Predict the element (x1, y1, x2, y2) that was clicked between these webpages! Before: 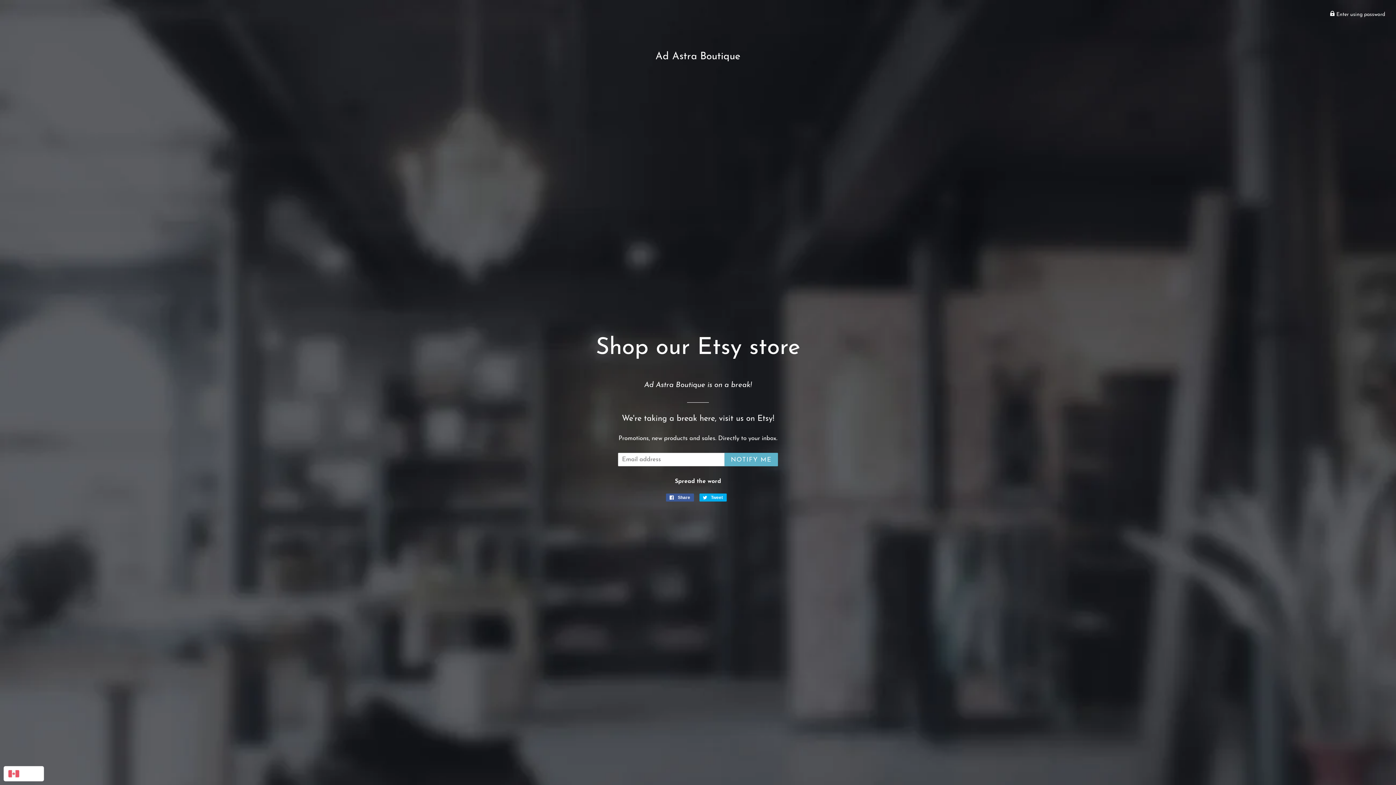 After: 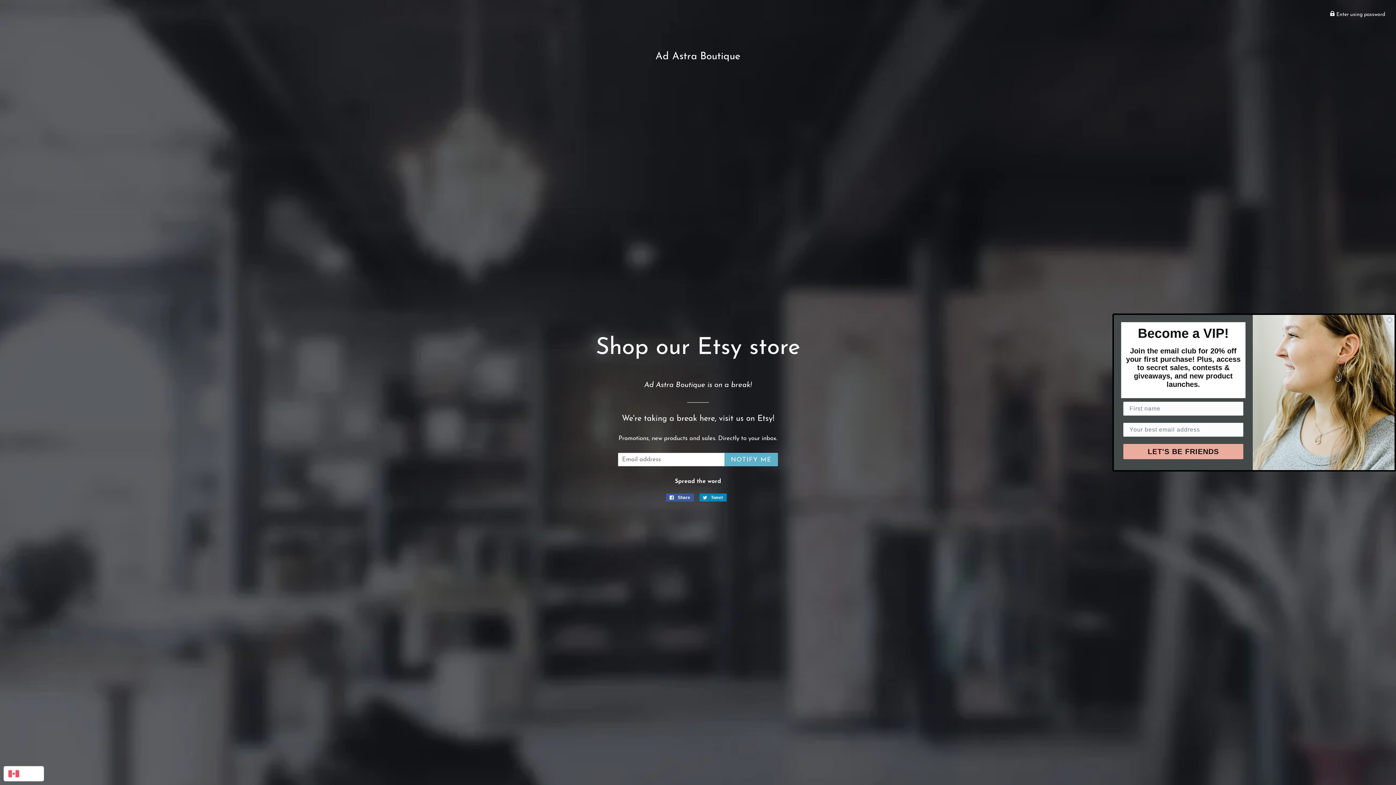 Action: bbox: (699, 493, 726, 501) label:  Tweet
Tweet on Twitter